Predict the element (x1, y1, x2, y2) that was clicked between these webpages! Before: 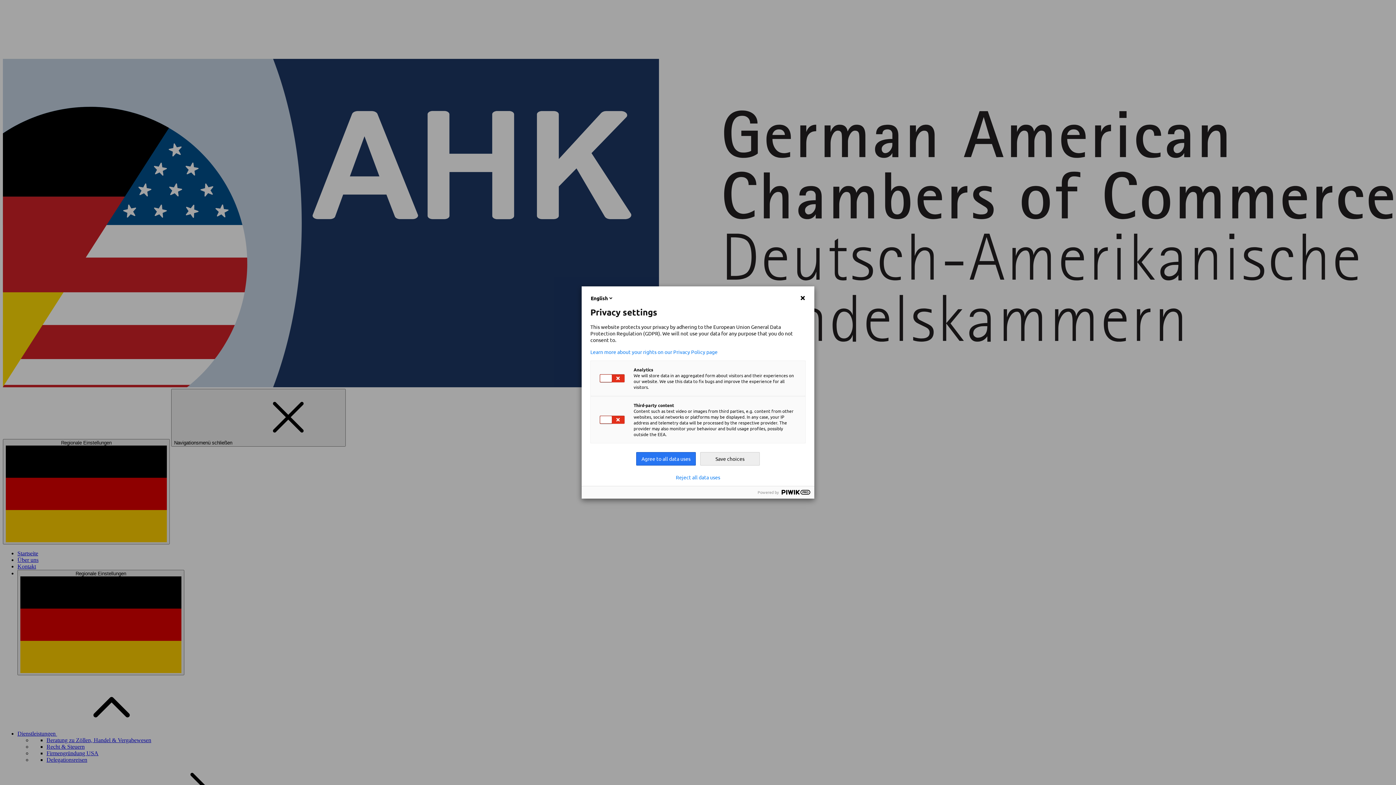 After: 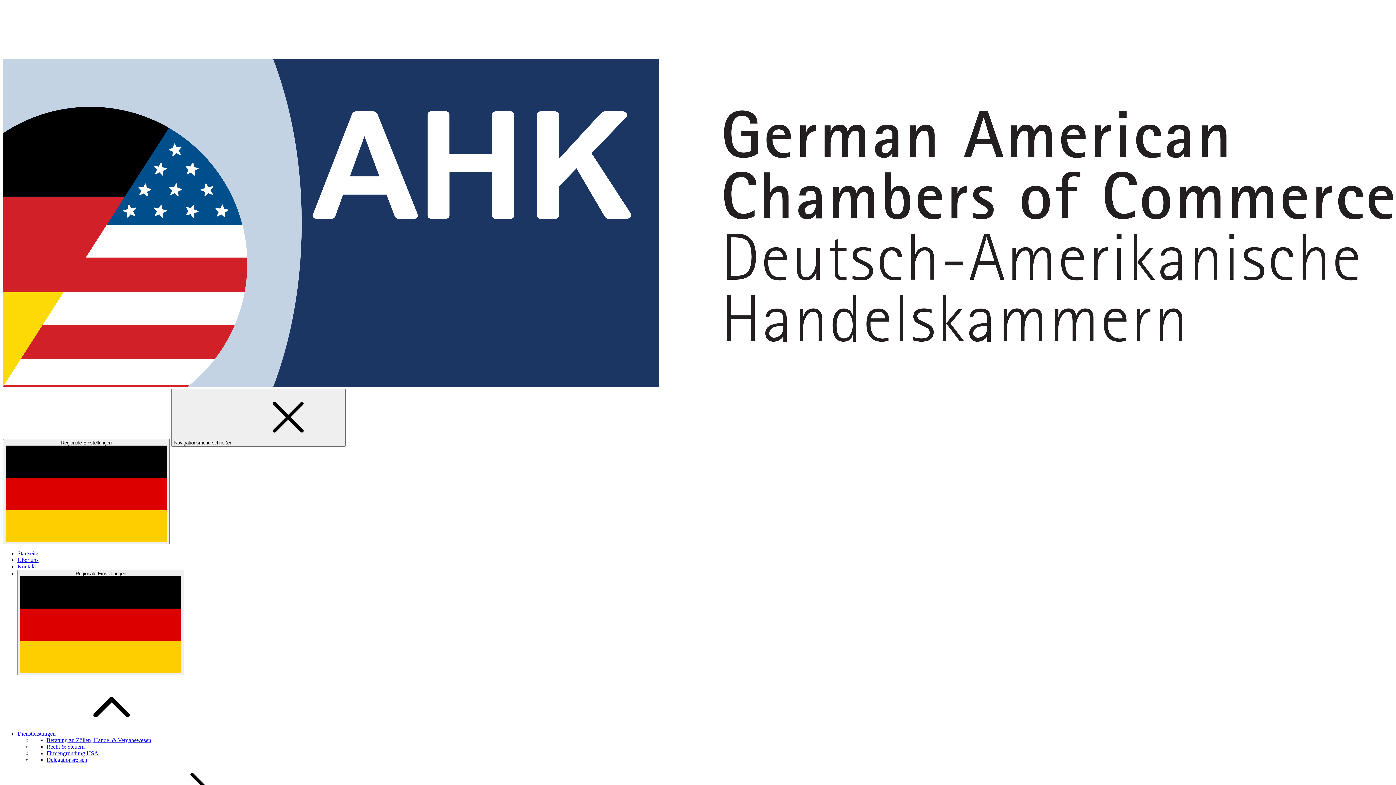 Action: label: Reject all data uses bbox: (676, 474, 720, 480)